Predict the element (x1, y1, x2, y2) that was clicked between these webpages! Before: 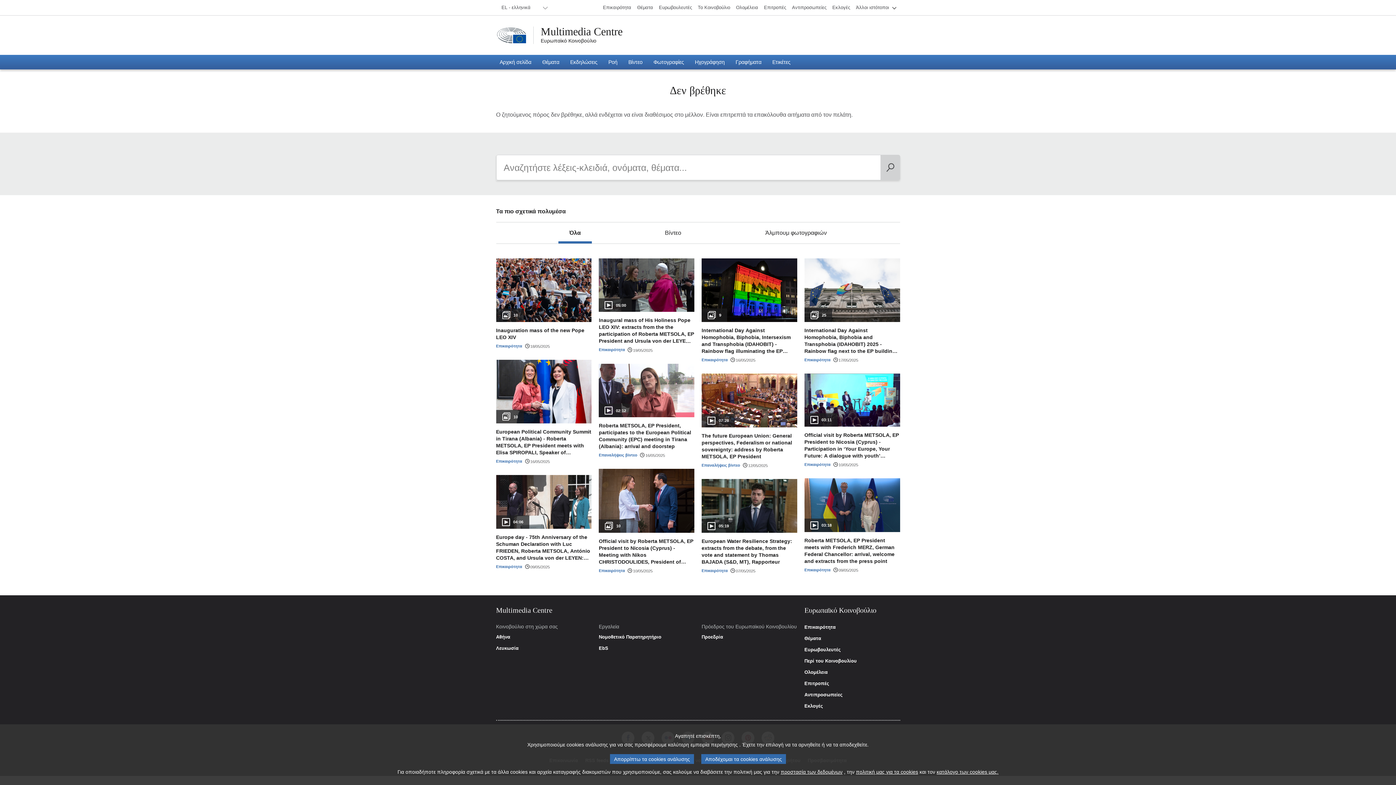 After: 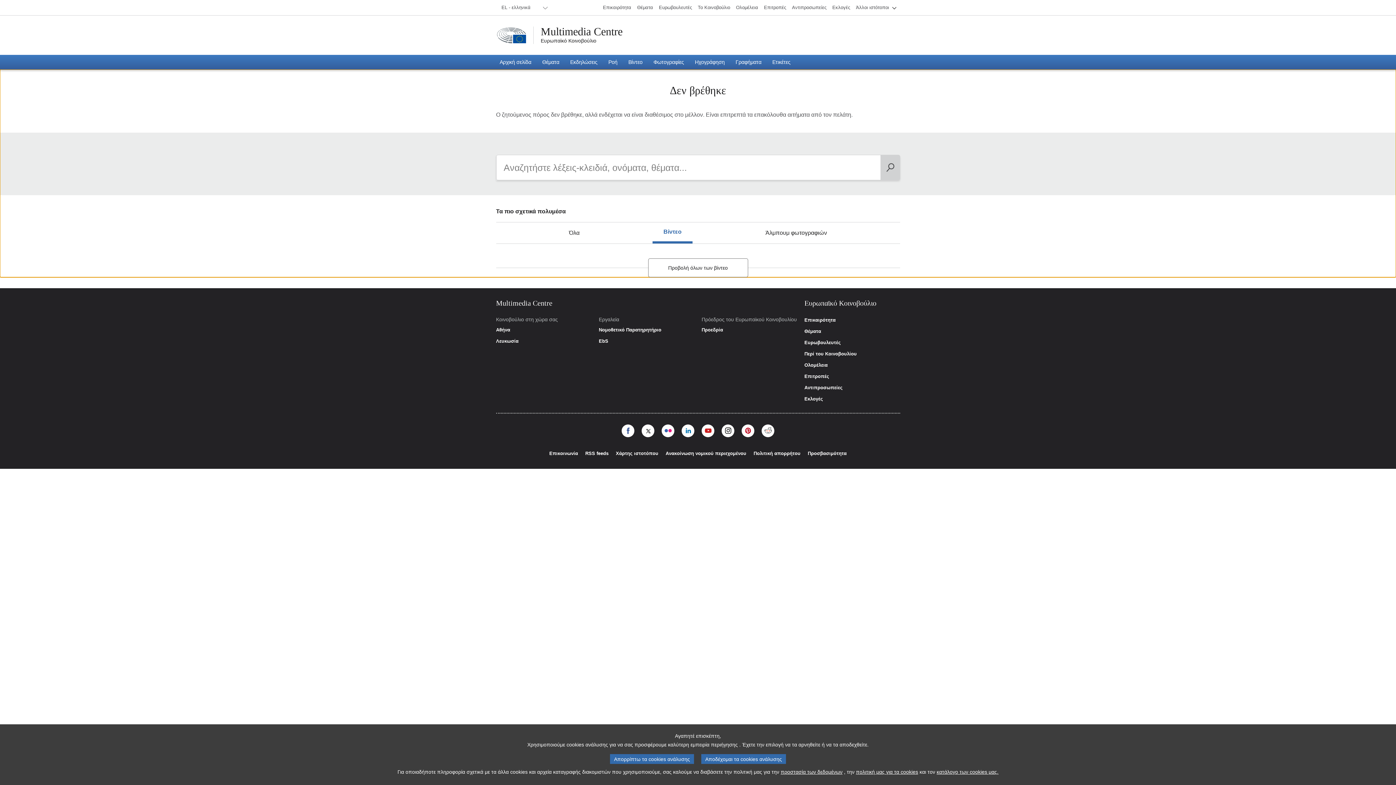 Action: label: Βίντεο bbox: (654, 222, 692, 243)